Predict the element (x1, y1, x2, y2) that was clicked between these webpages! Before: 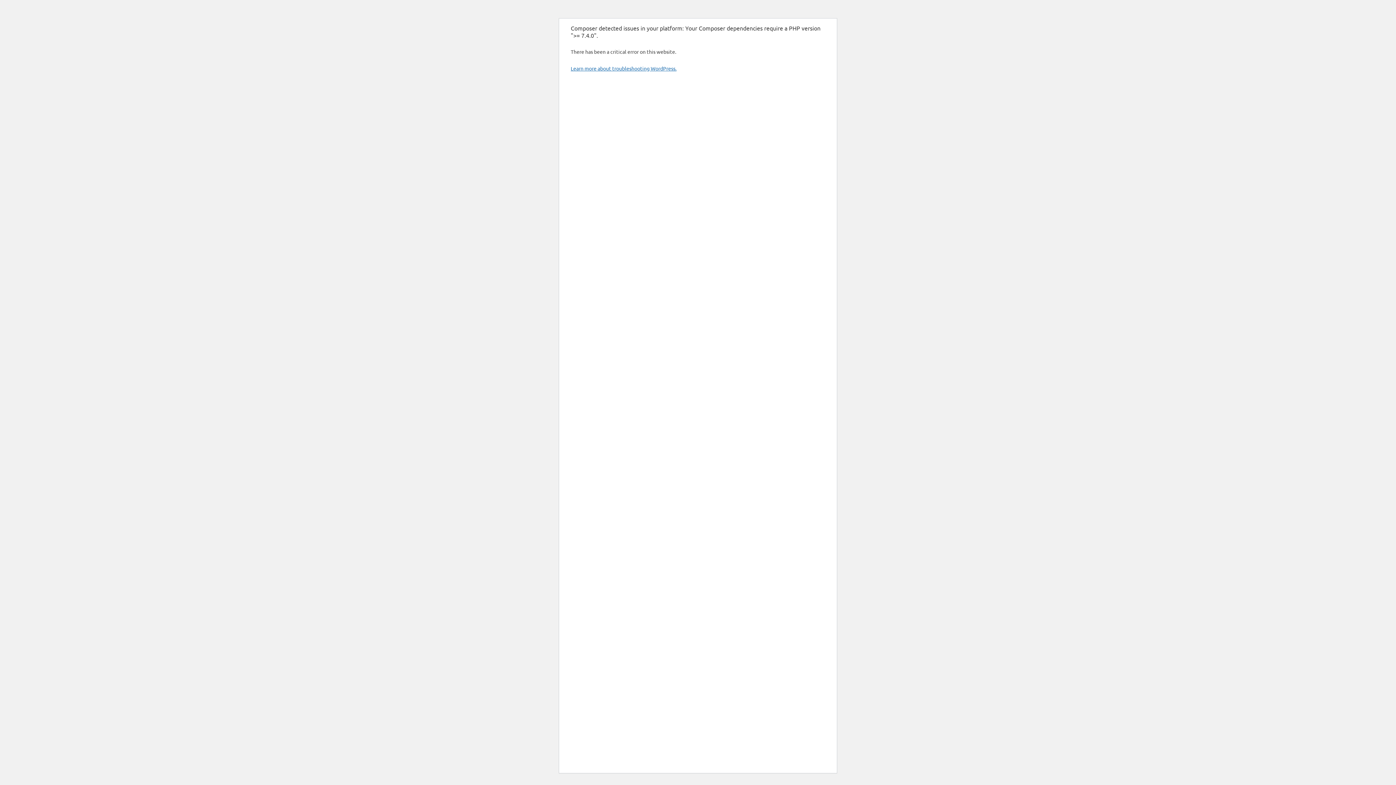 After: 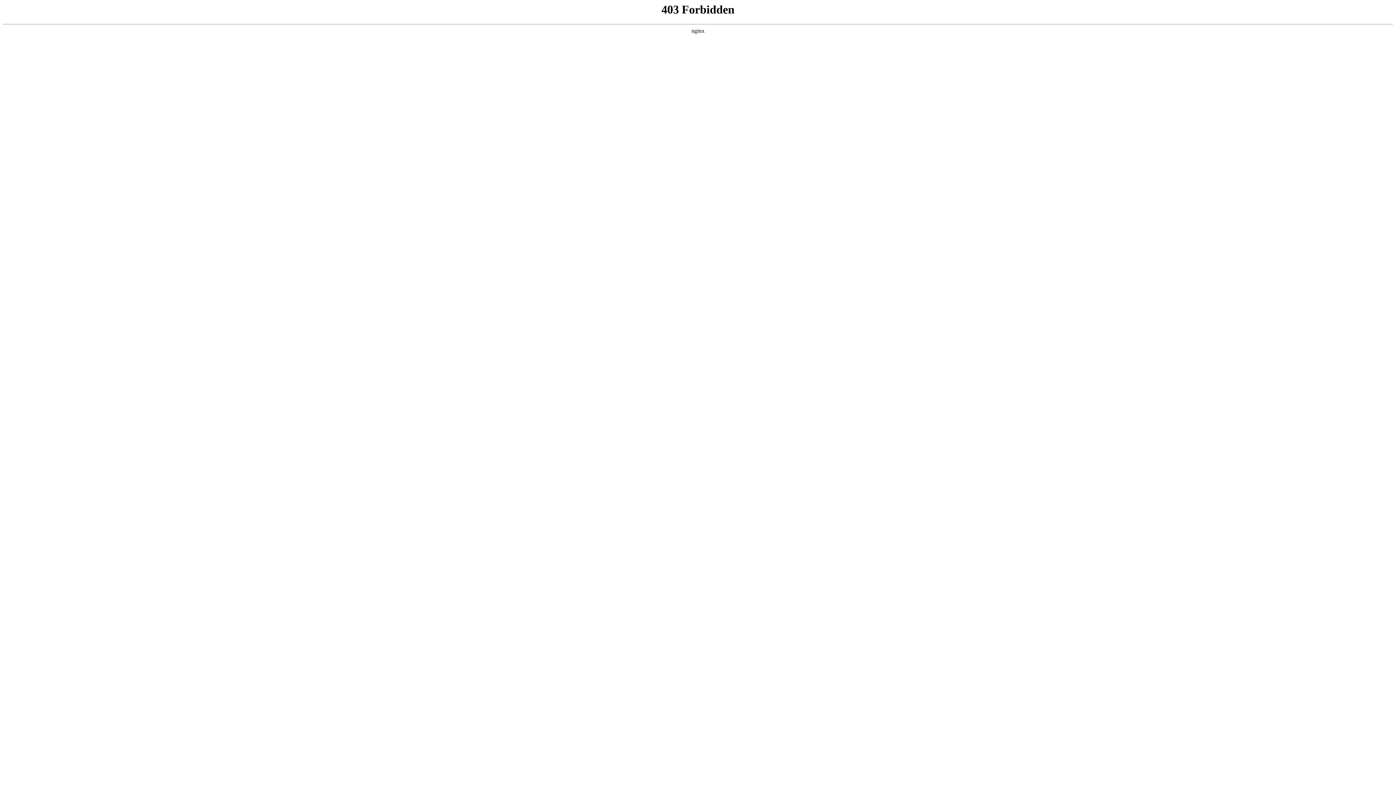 Action: label: Learn more about troubleshooting WordPress. bbox: (570, 65, 676, 71)